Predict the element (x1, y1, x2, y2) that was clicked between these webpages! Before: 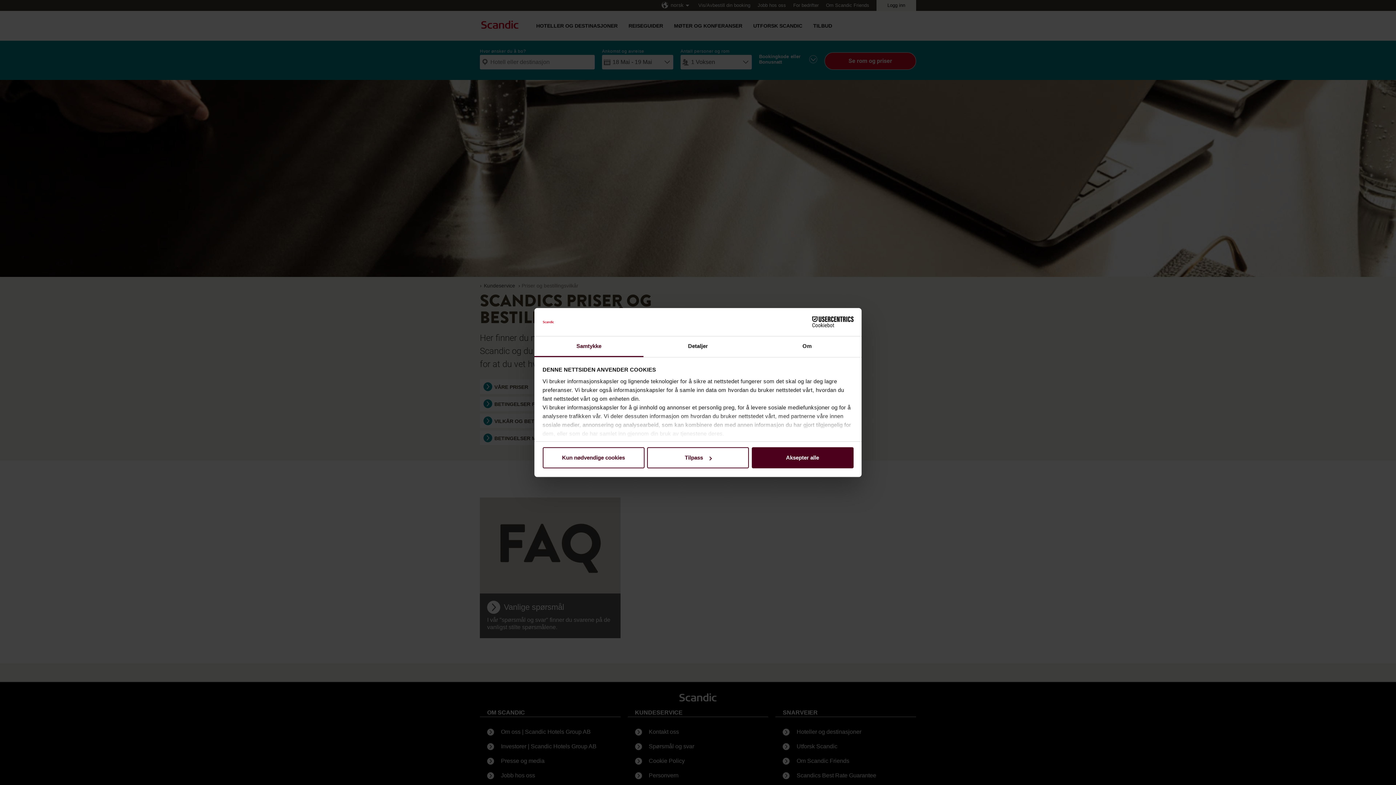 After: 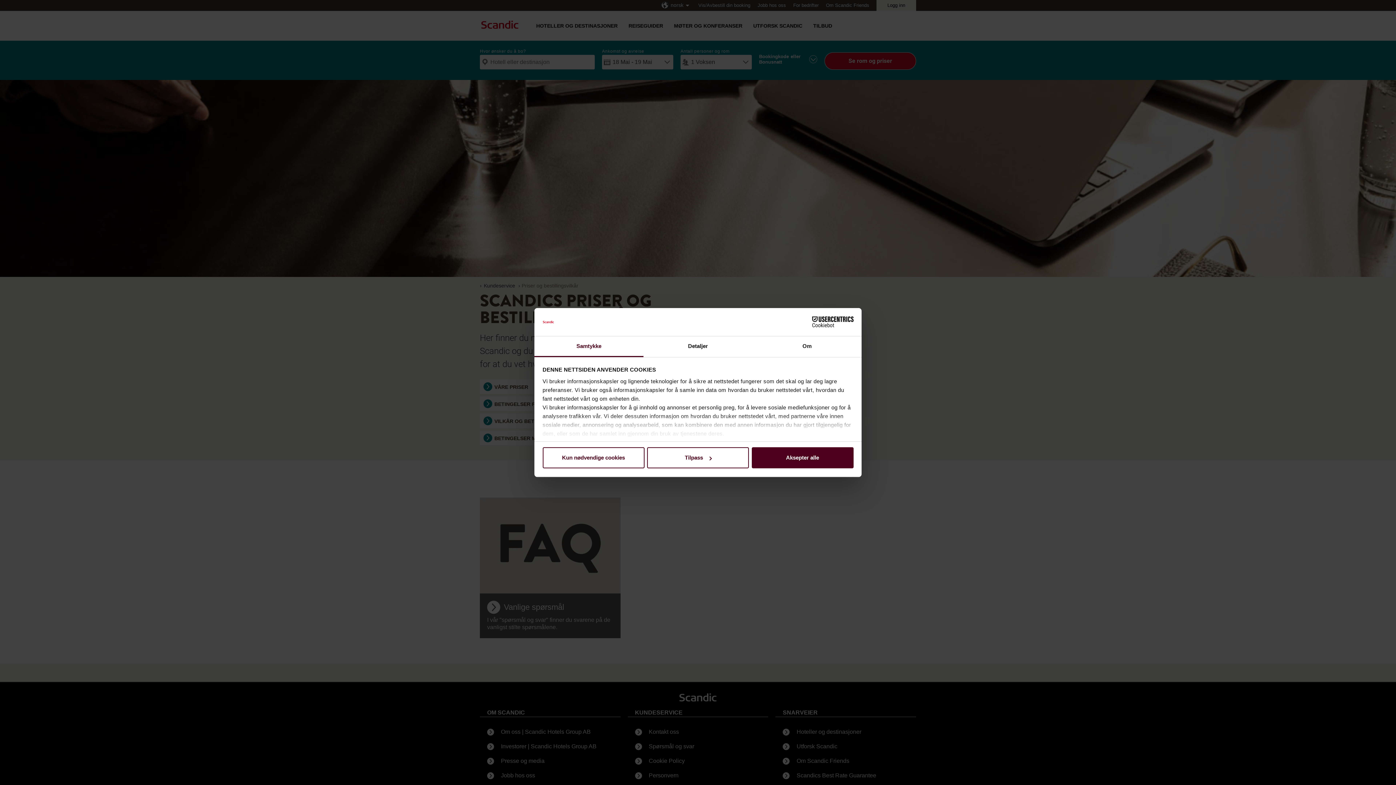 Action: label: Samtykke bbox: (534, 336, 643, 357)